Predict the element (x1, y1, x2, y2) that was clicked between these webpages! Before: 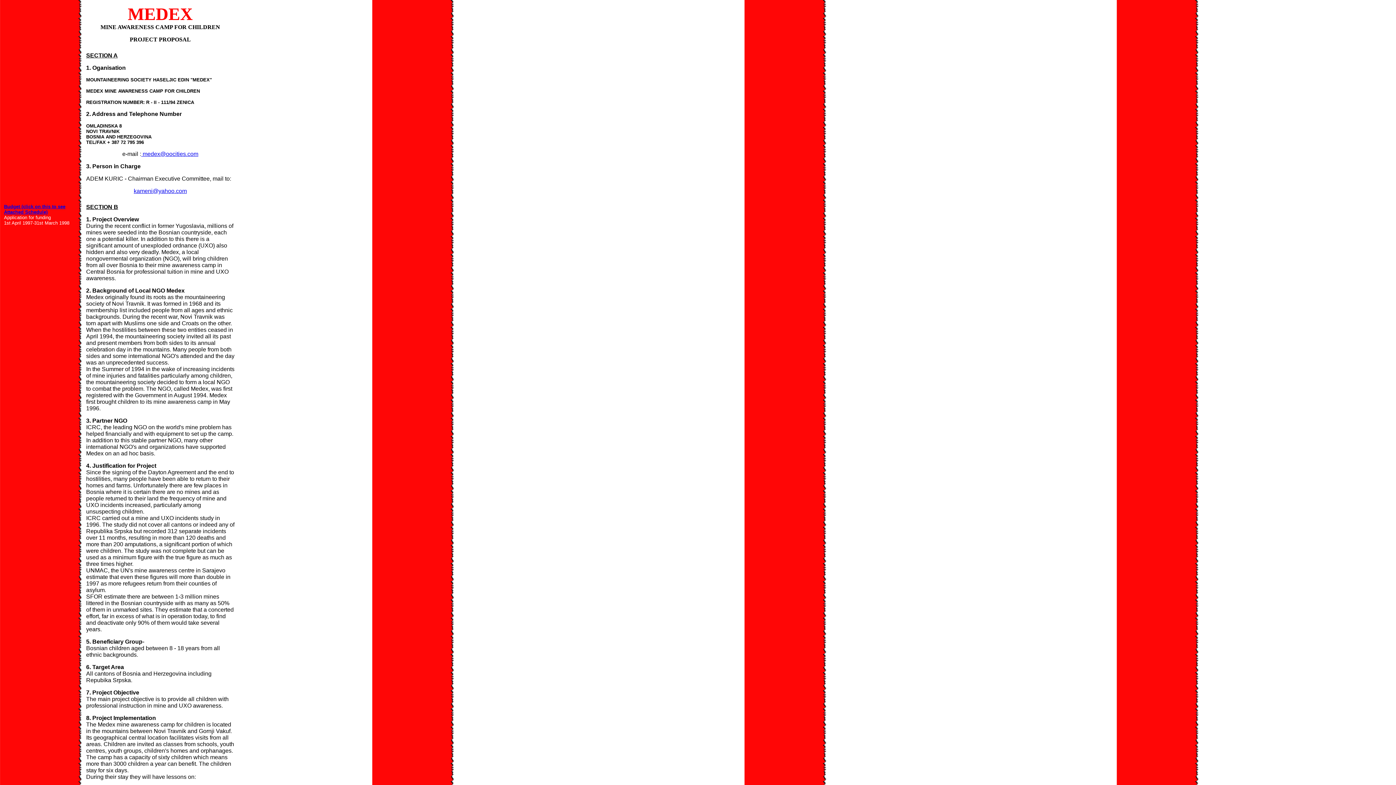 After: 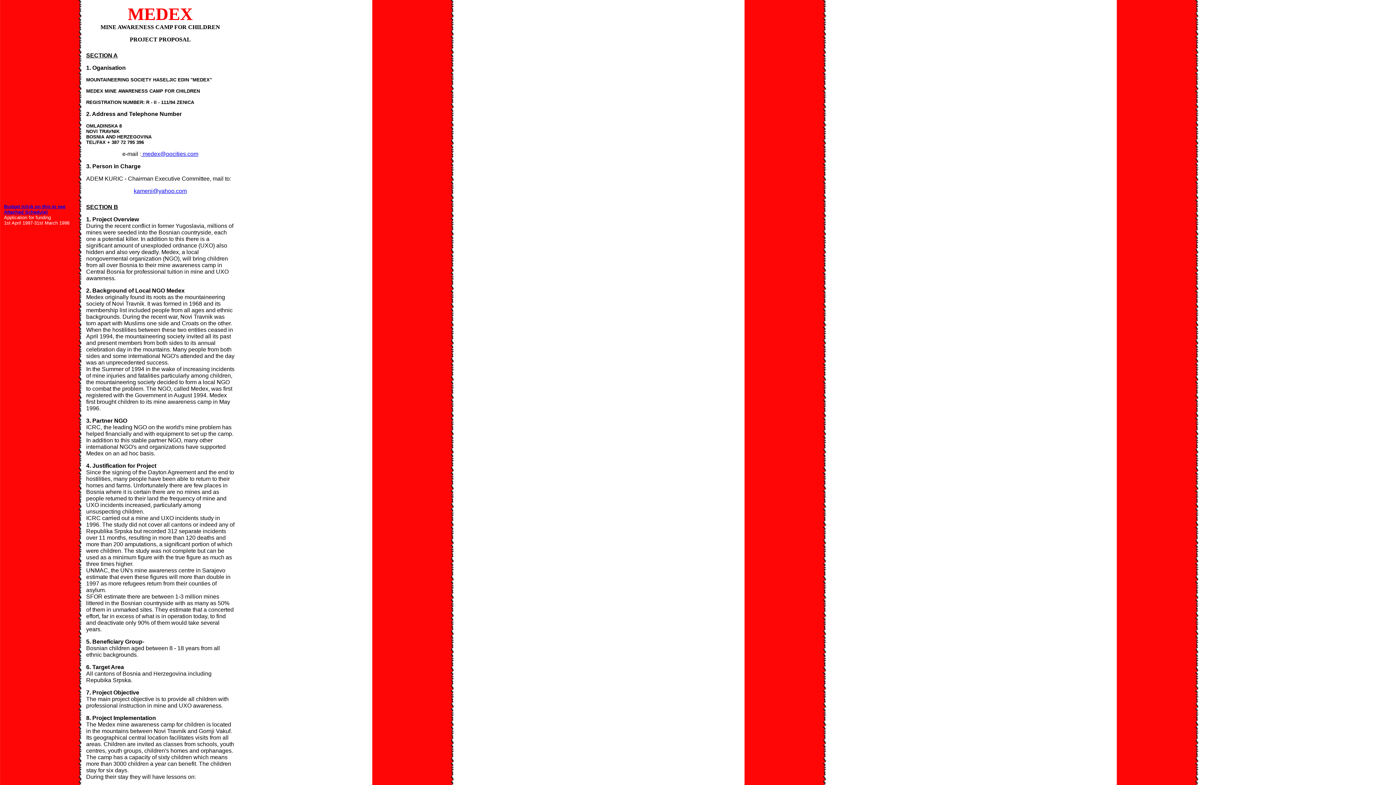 Action: label:  medex@oocities.com bbox: (141, 150, 198, 157)